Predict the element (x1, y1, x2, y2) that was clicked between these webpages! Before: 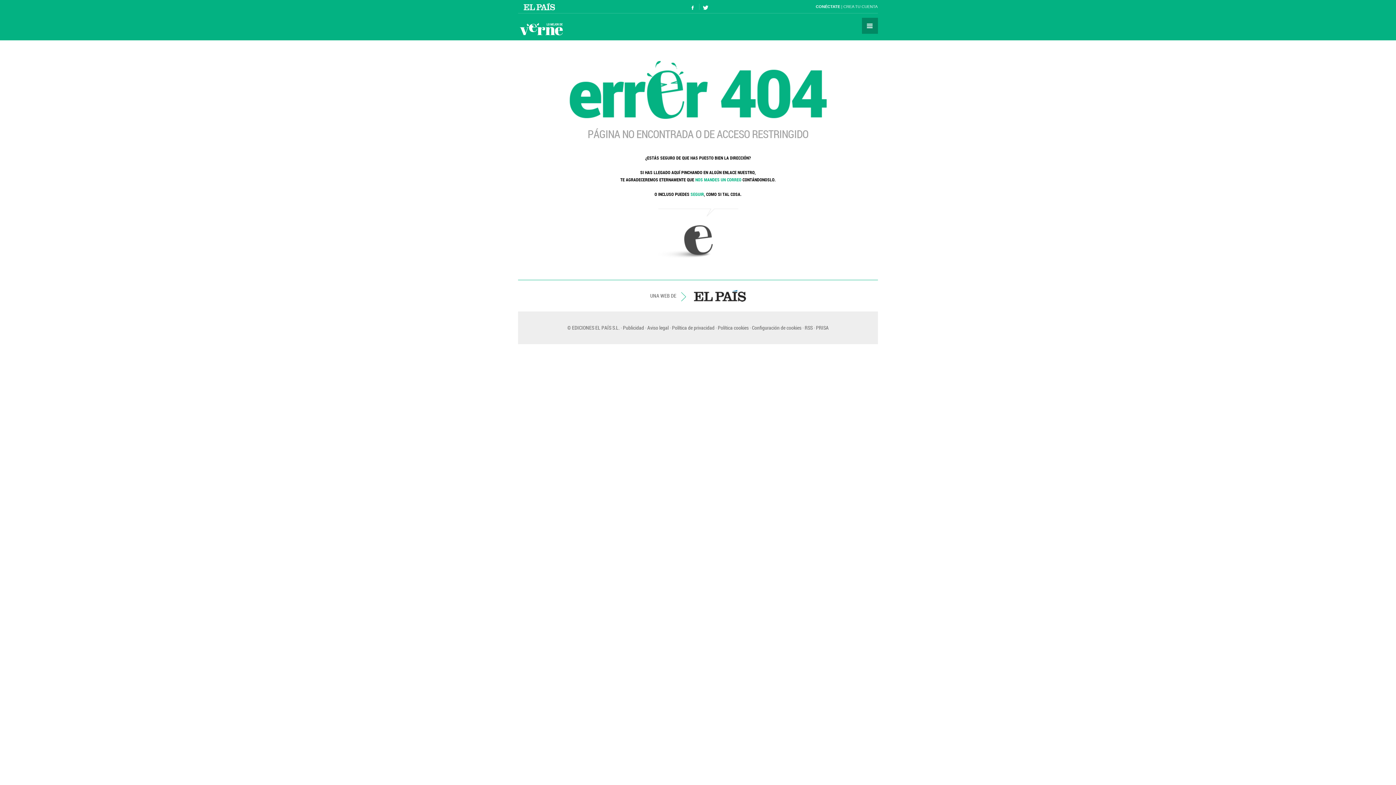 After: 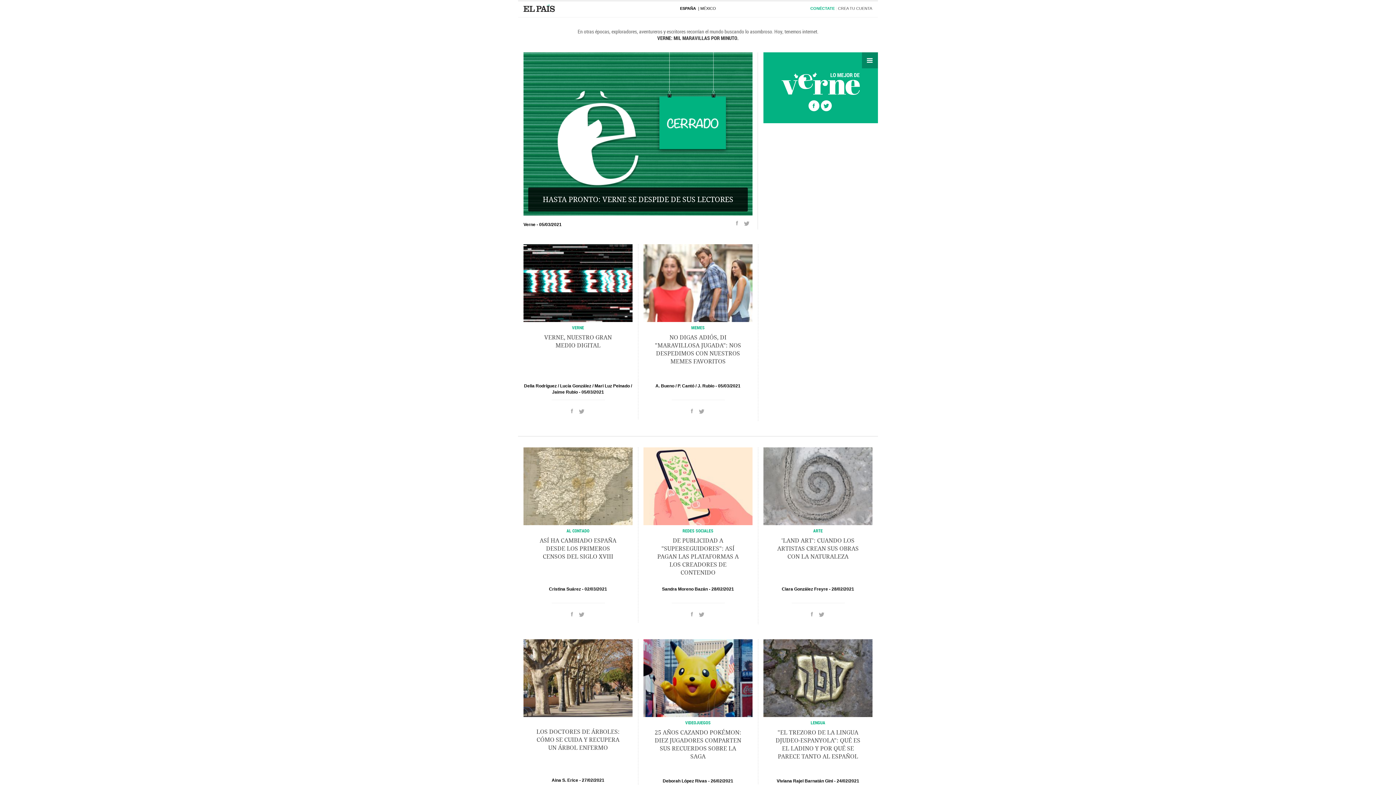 Action: bbox: (518, 17, 564, 40) label: Verne